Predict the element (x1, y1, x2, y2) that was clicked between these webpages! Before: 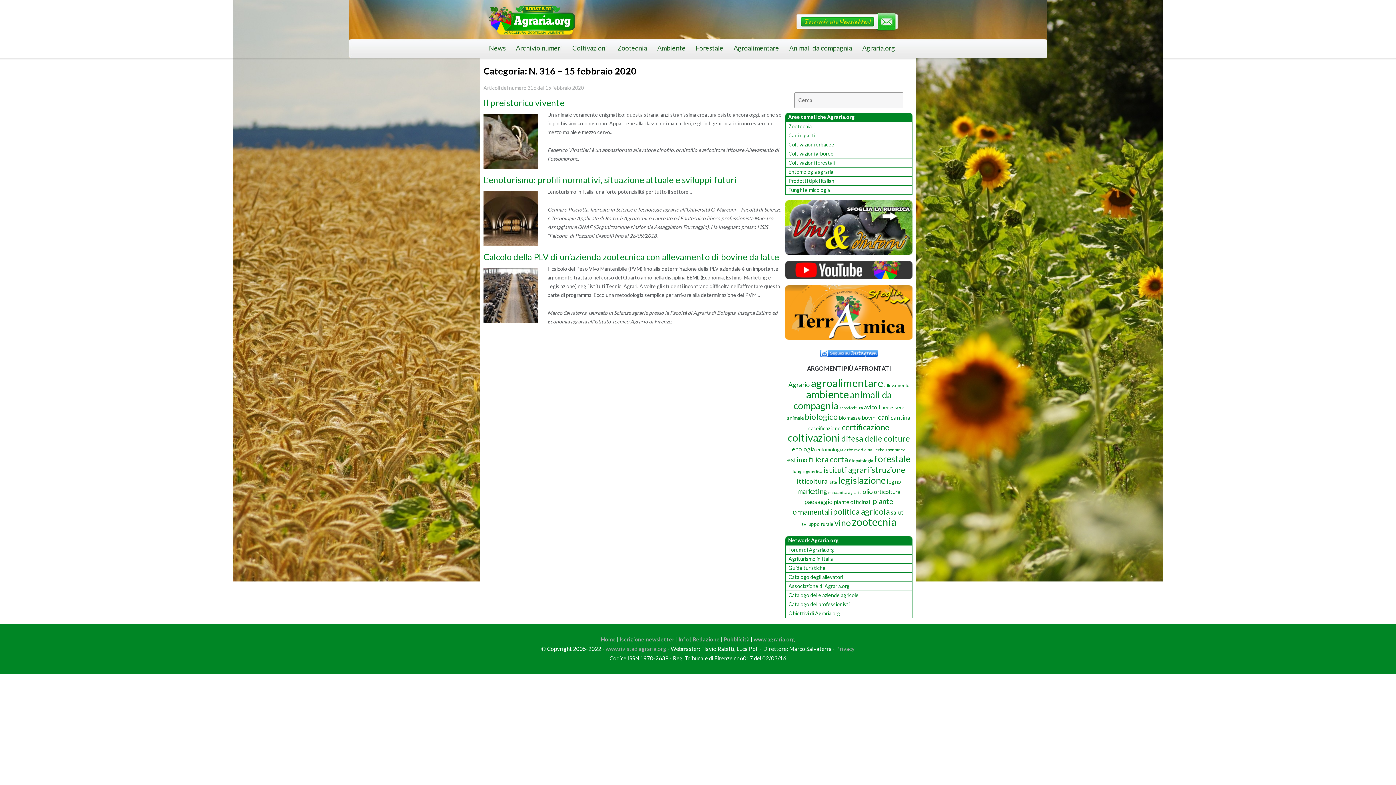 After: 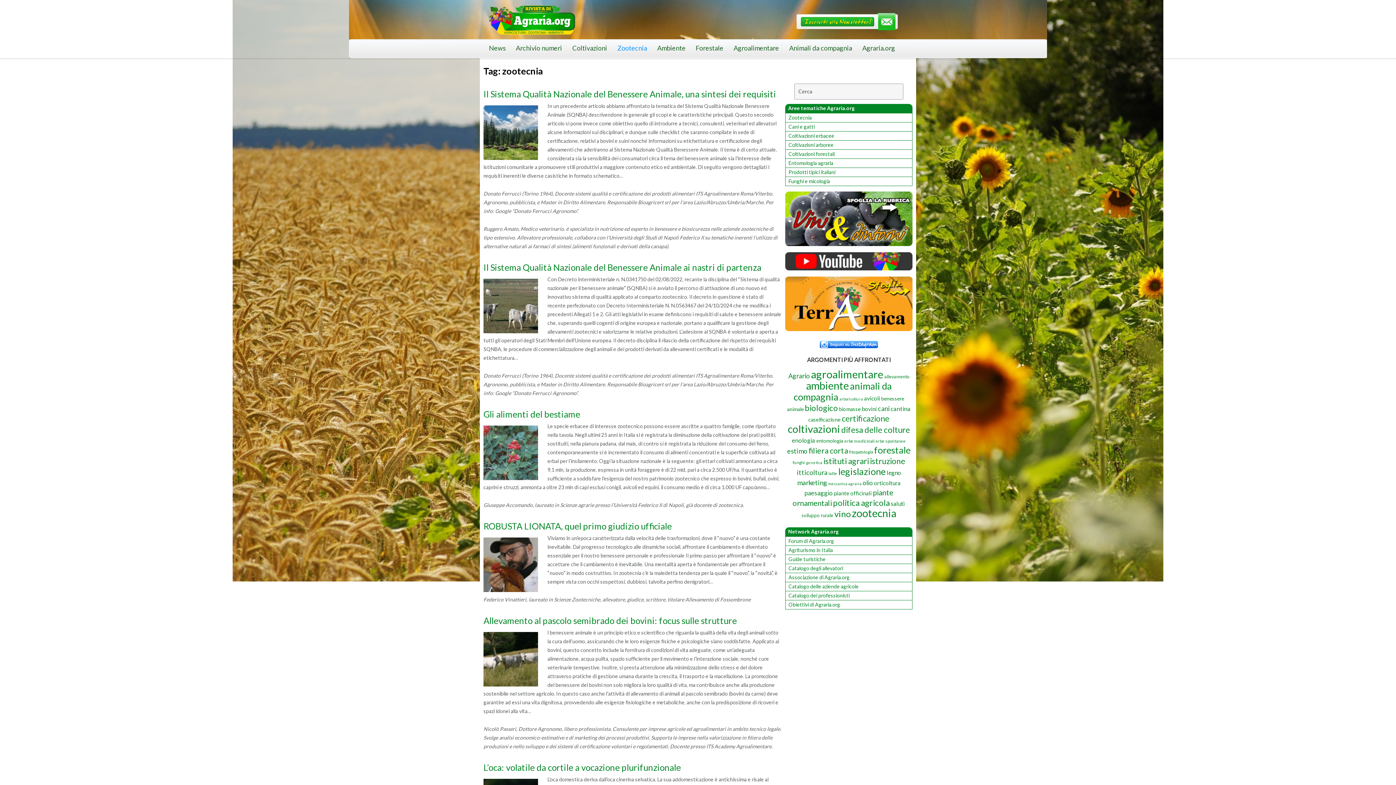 Action: label: Zootecnia bbox: (617, 39, 647, 58)